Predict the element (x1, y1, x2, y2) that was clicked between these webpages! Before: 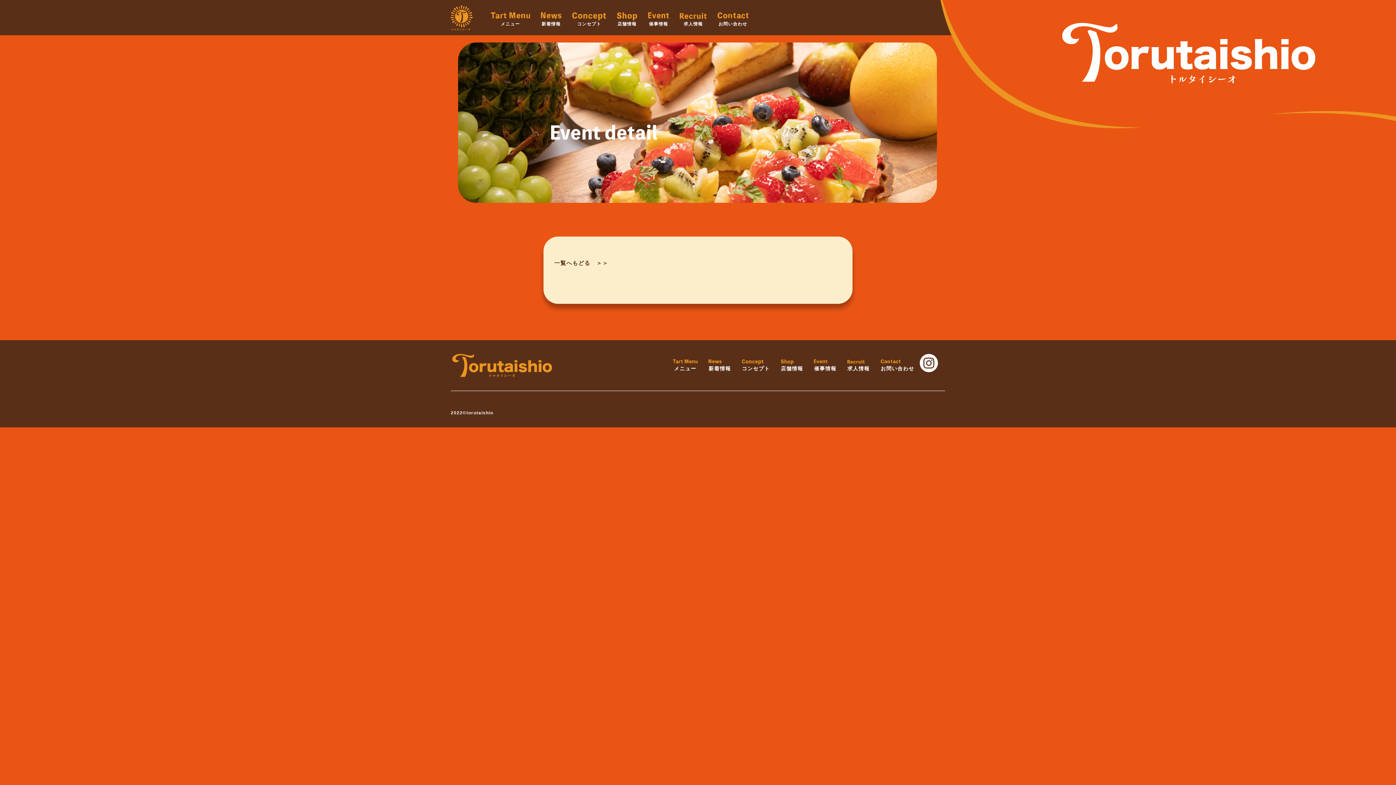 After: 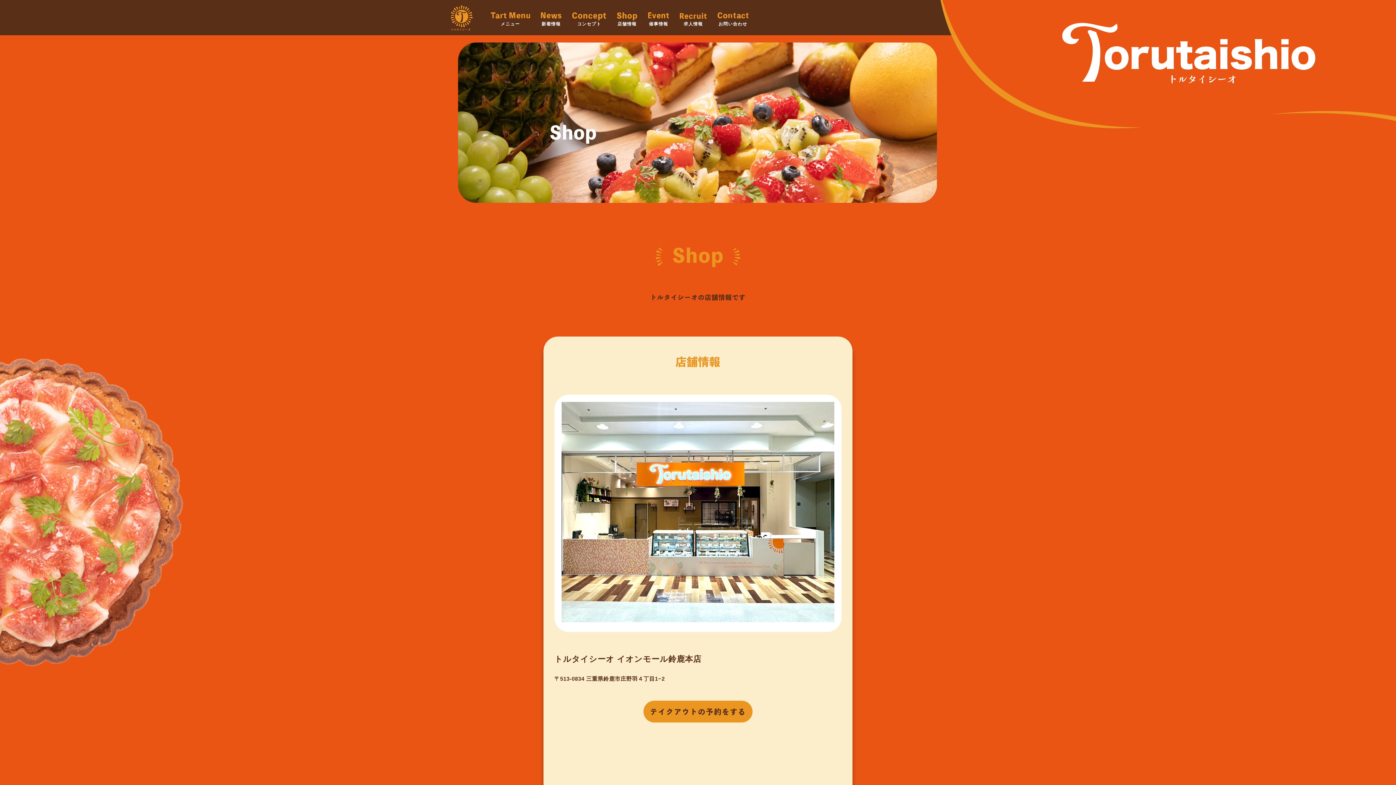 Action: bbox: (781, 359, 803, 372) label: 店舗情報